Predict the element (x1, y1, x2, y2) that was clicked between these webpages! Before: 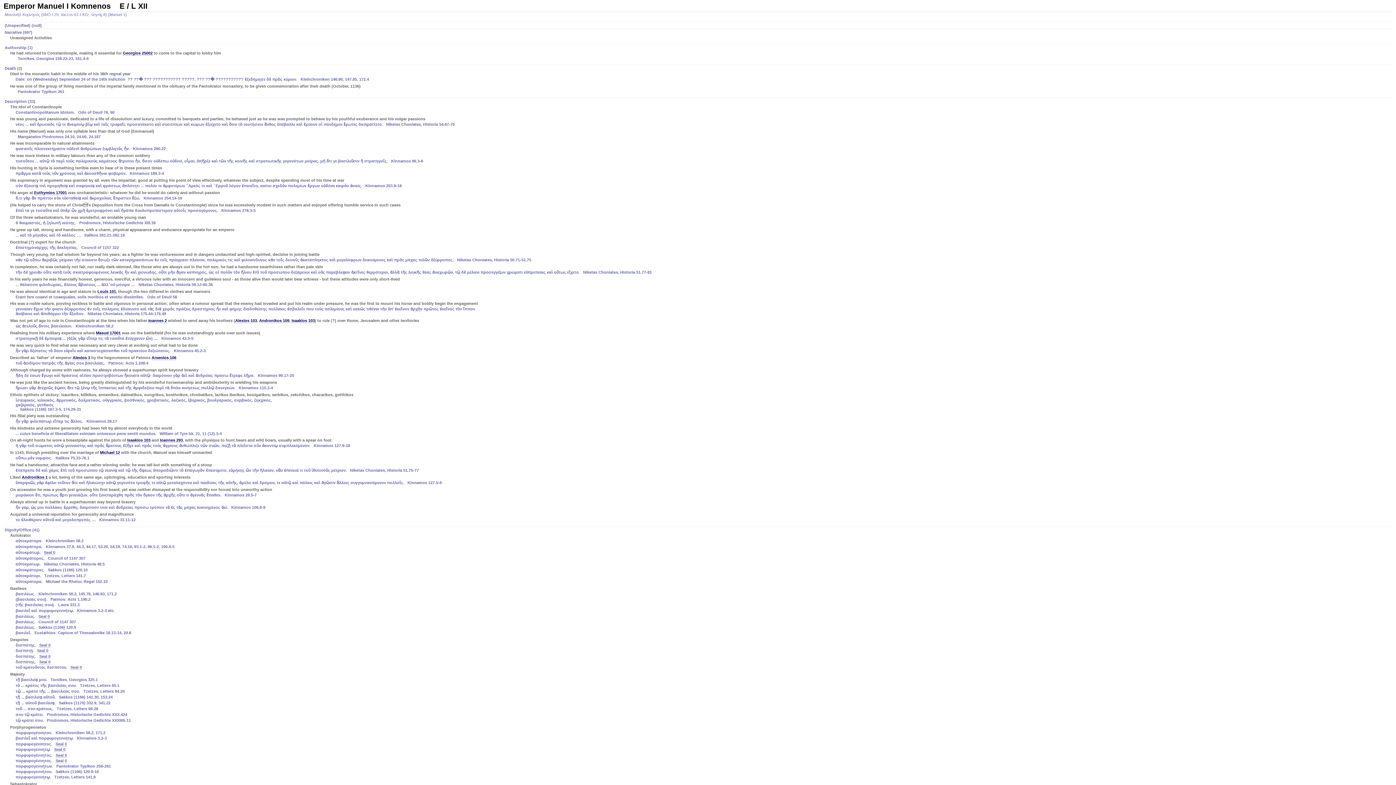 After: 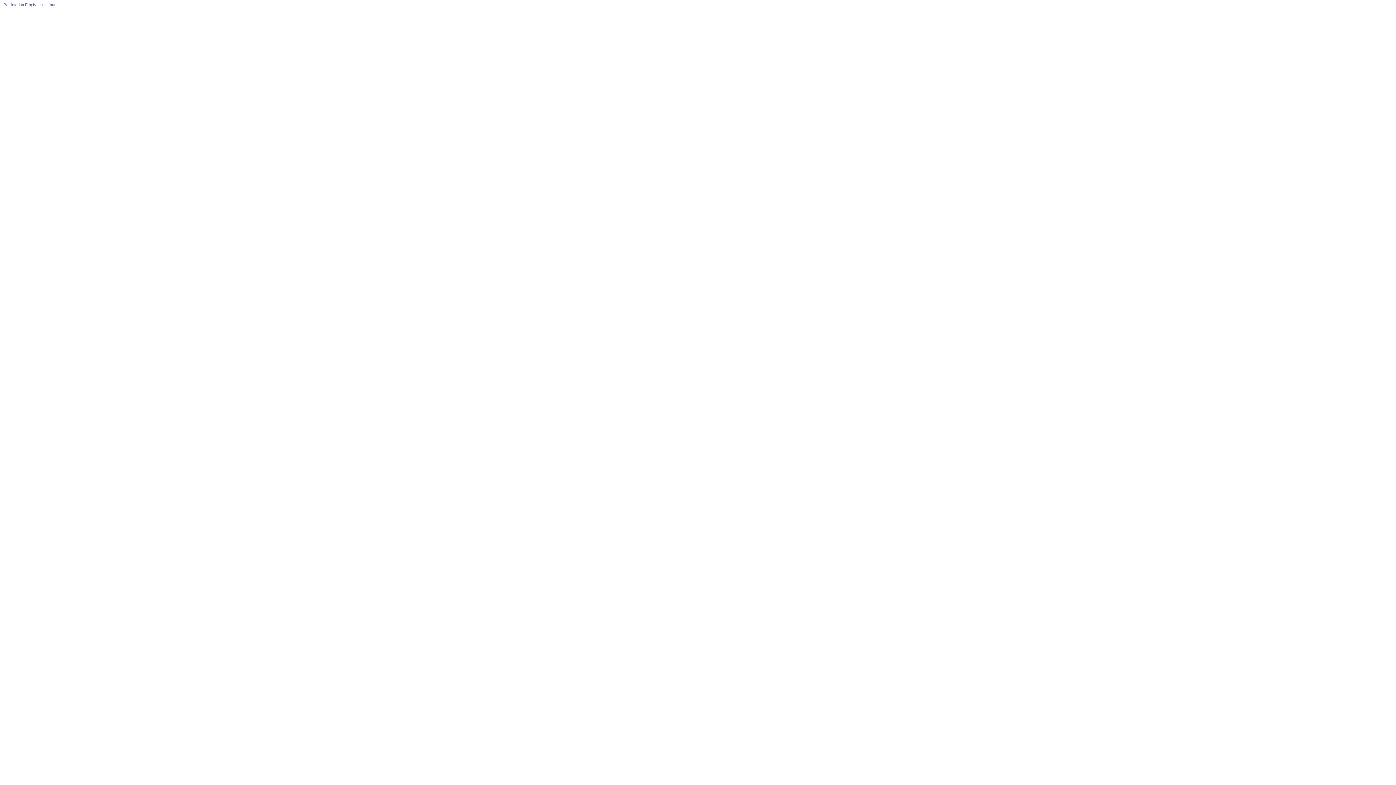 Action: bbox: (39, 654, 50, 659) label: Seal 0